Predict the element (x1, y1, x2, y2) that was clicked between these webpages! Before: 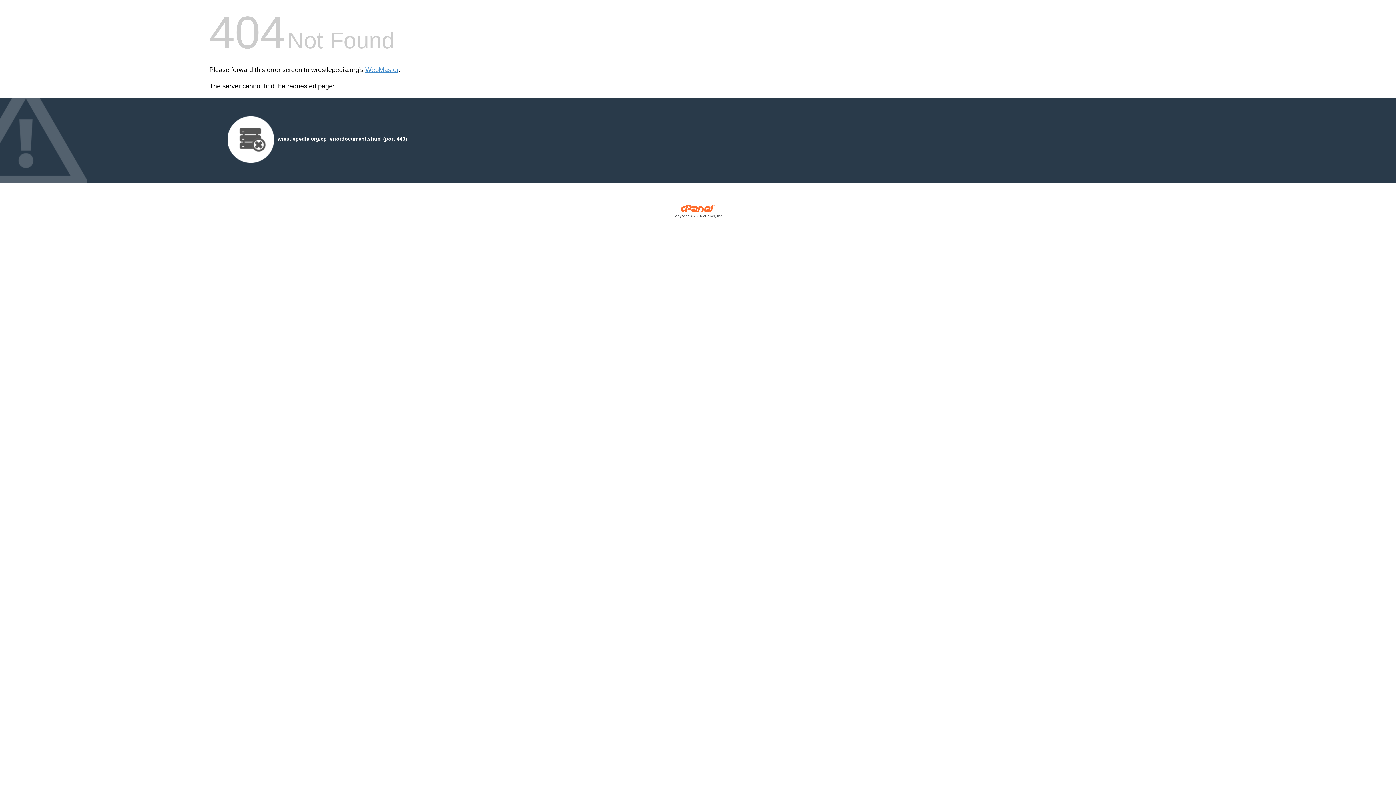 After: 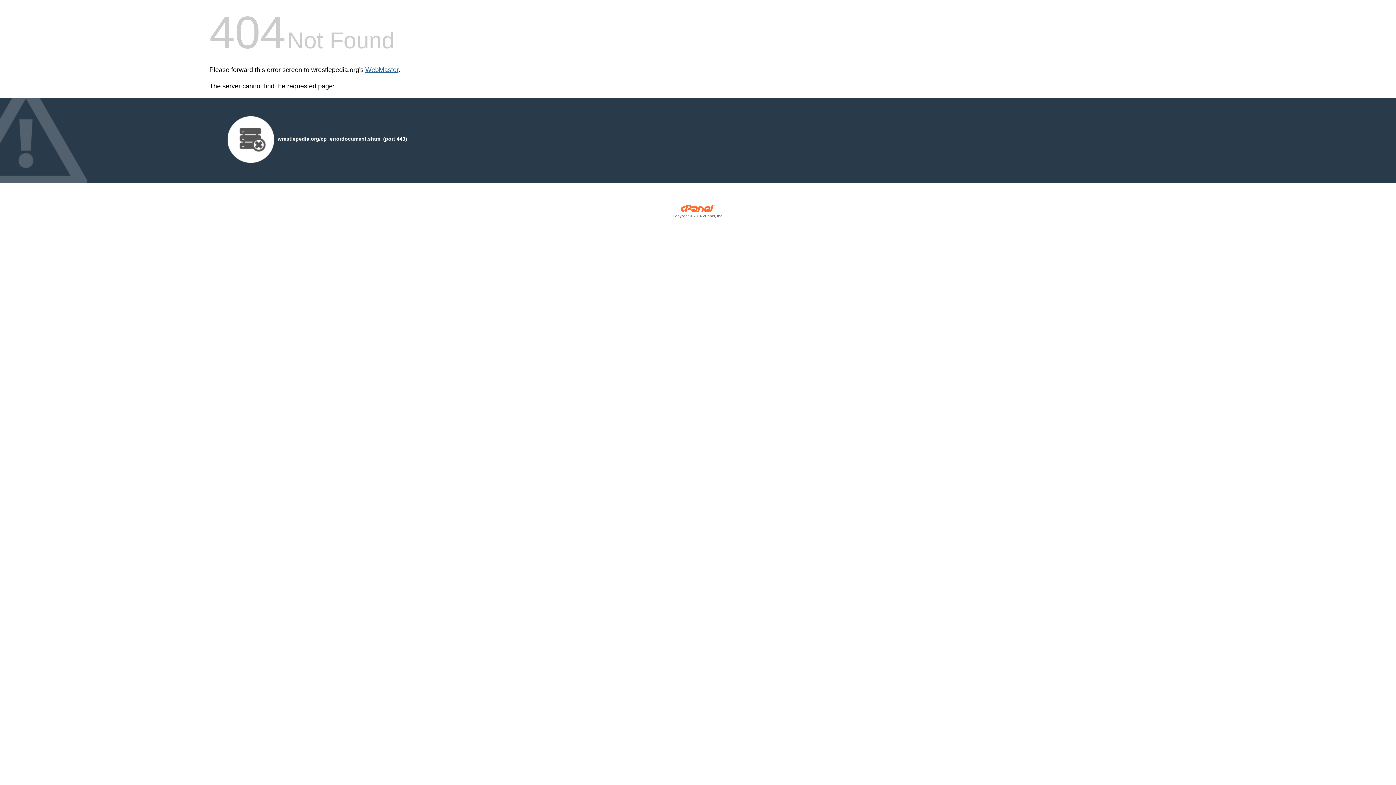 Action: bbox: (365, 66, 398, 73) label: WebMaster